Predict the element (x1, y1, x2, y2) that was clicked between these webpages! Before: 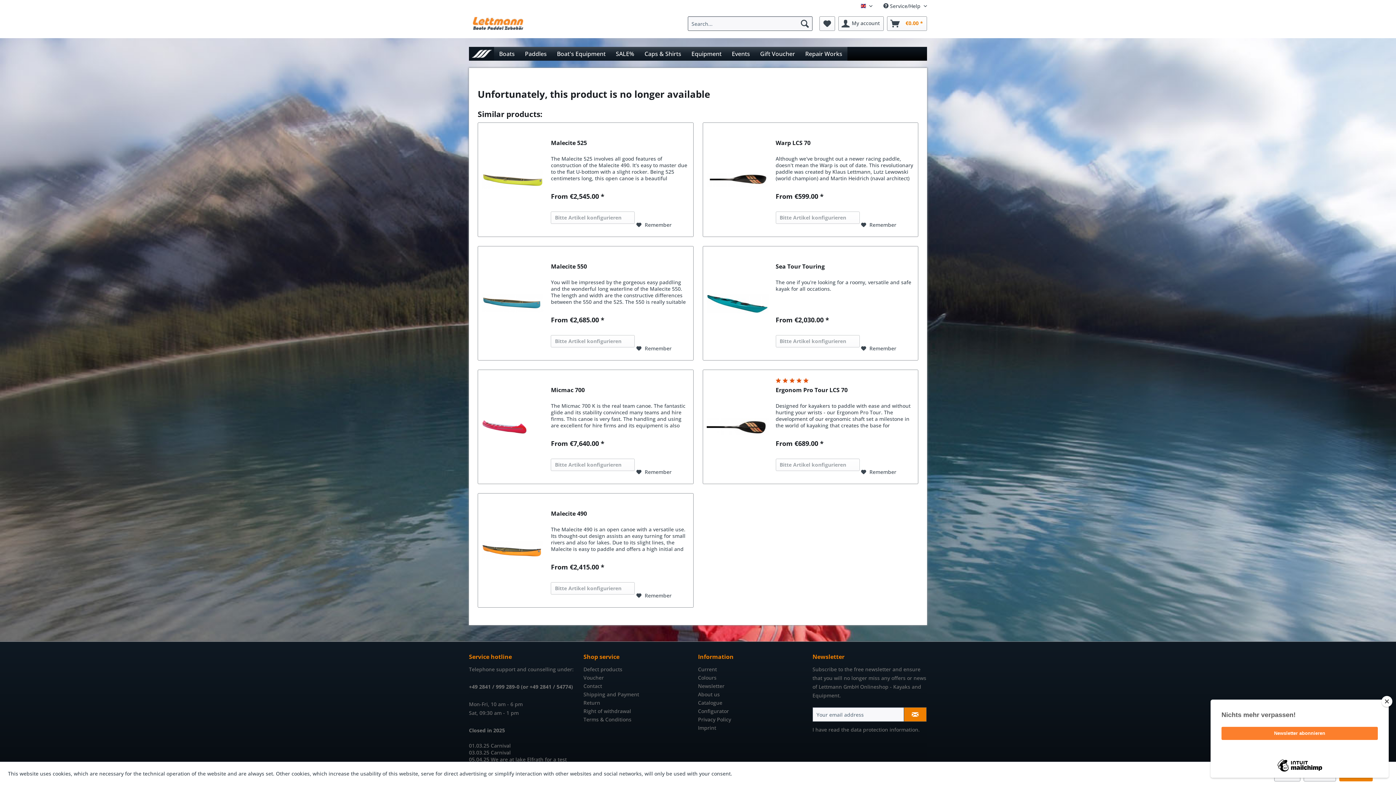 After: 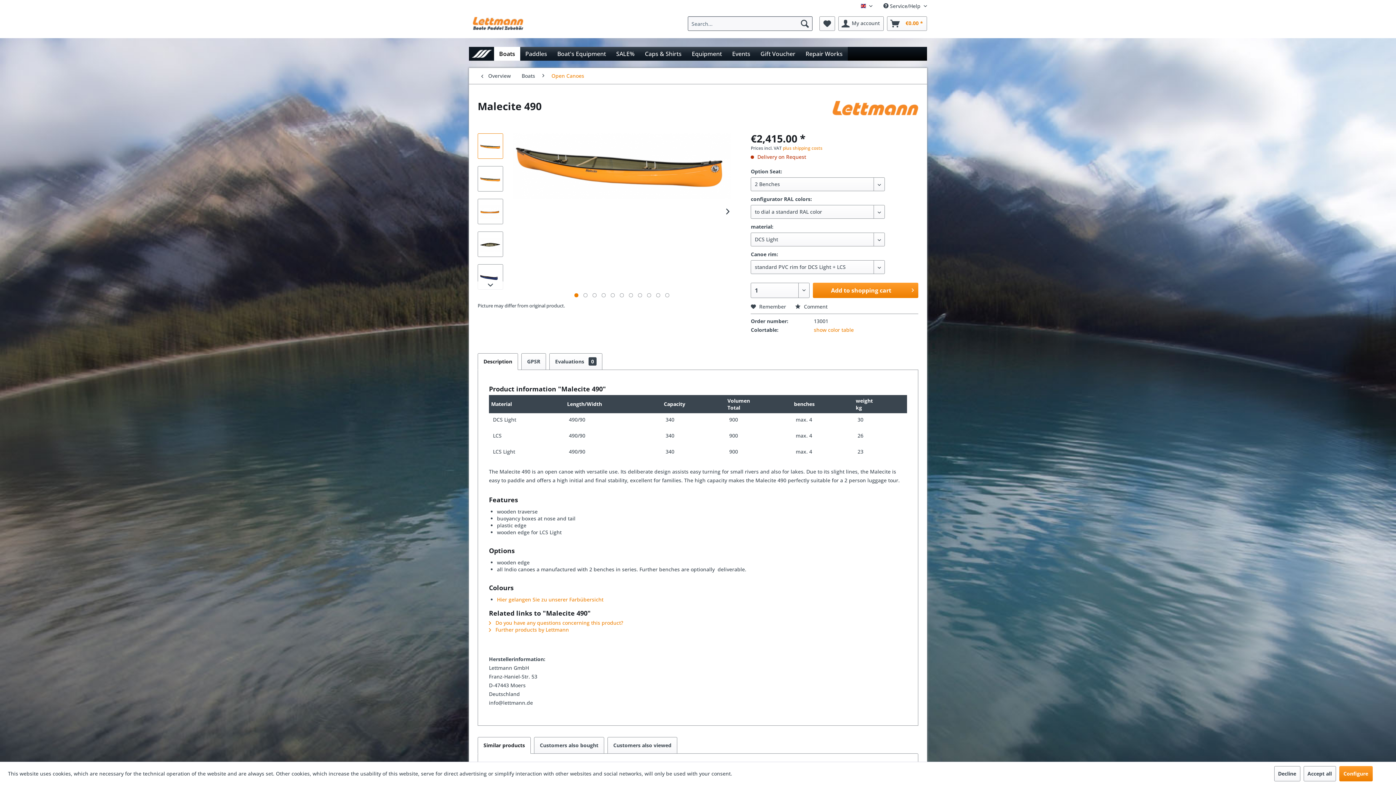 Action: label: Malecite 490 bbox: (551, 510, 689, 524)